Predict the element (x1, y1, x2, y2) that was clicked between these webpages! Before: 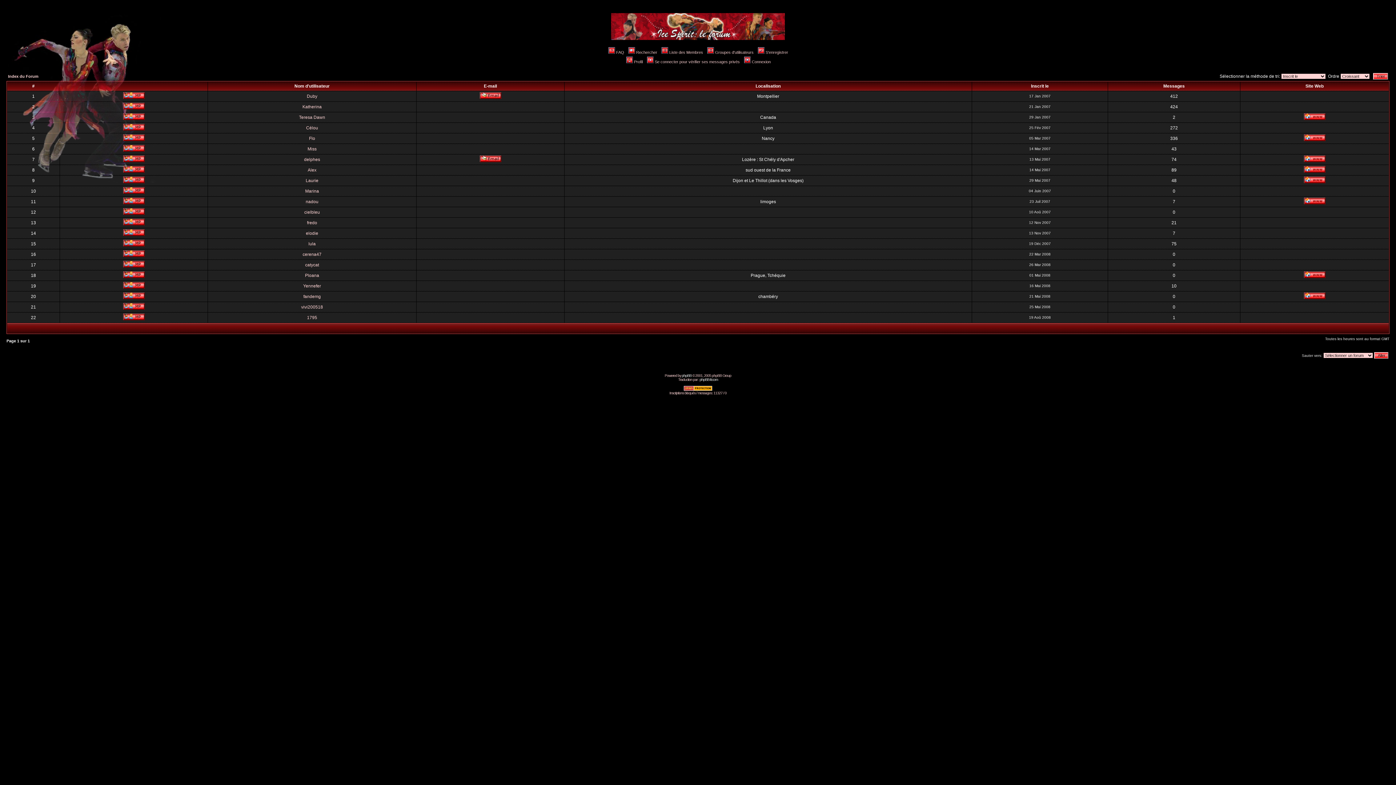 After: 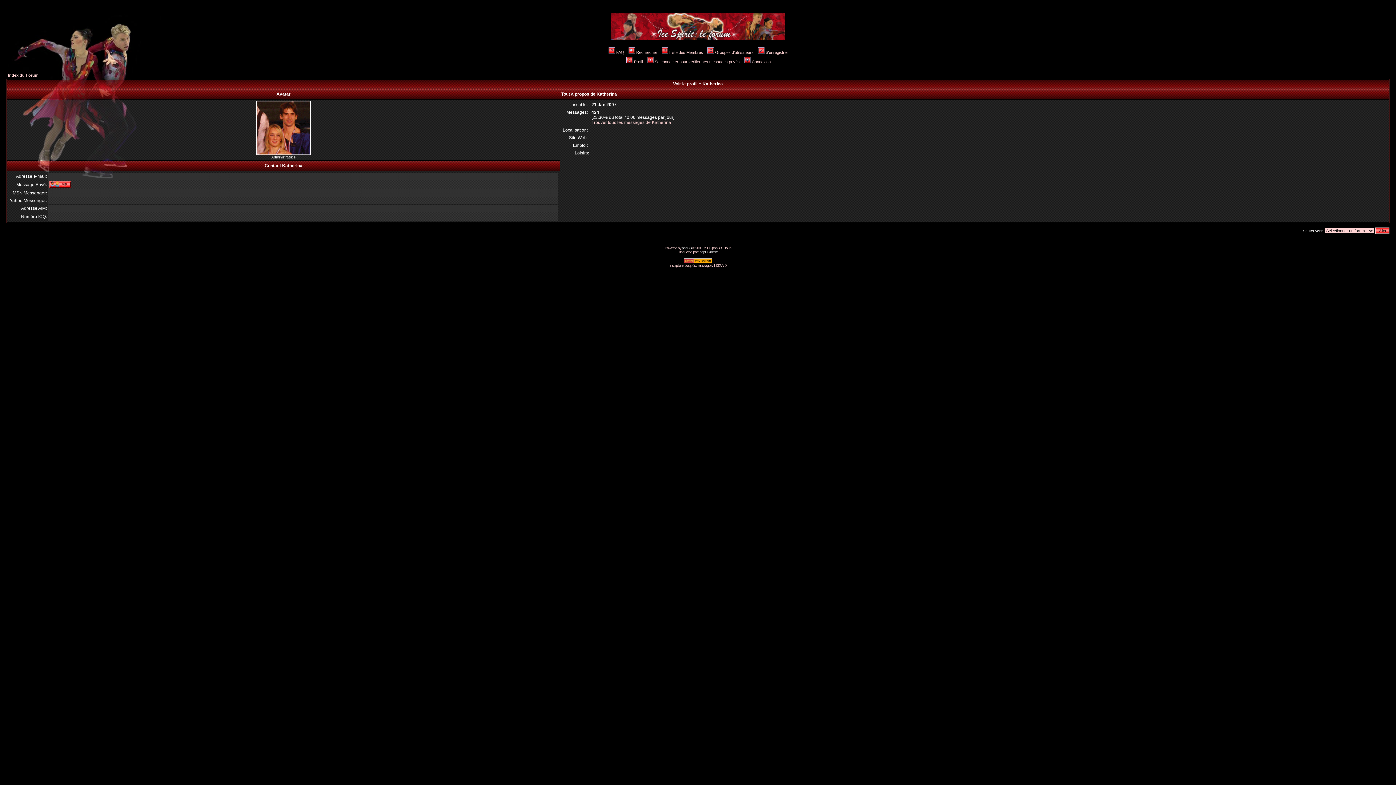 Action: label: Katherina bbox: (302, 104, 321, 109)